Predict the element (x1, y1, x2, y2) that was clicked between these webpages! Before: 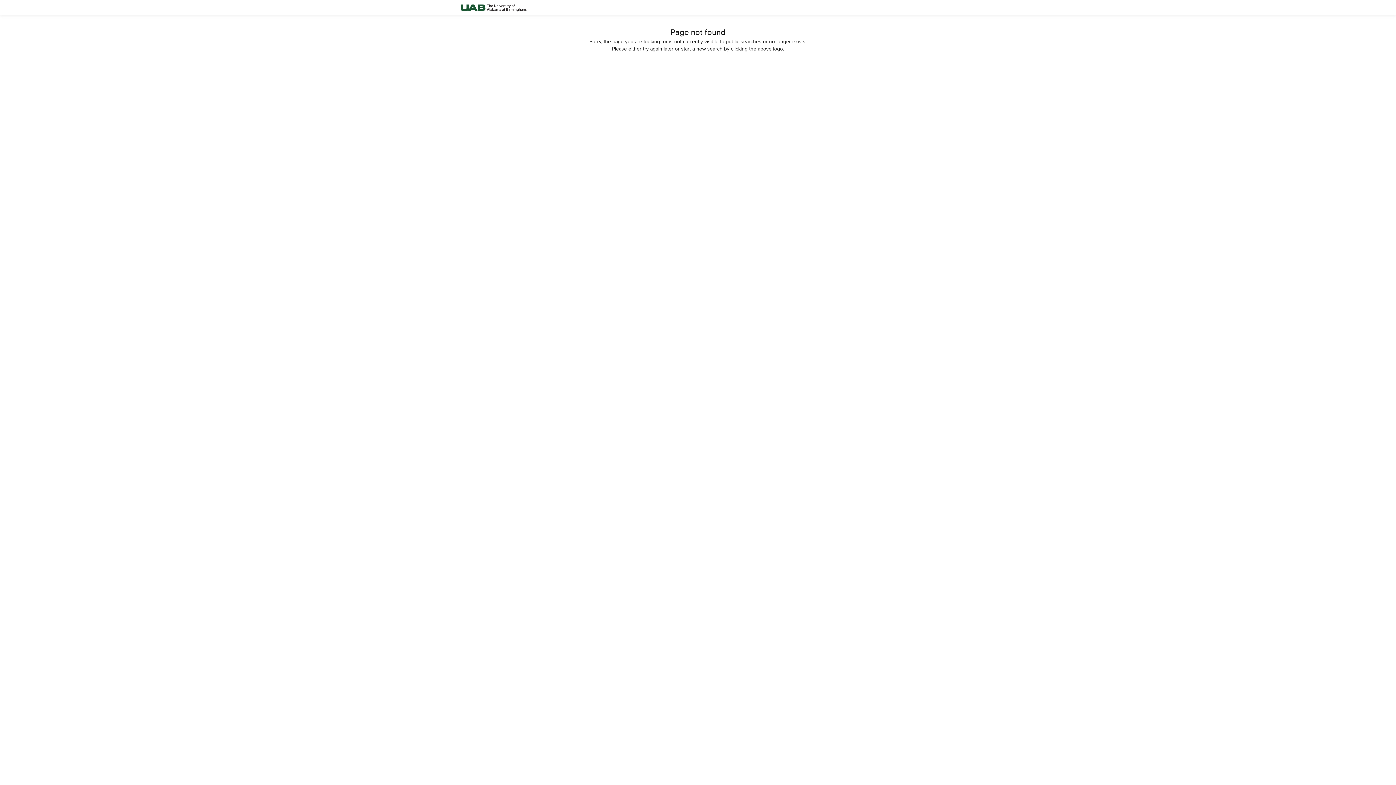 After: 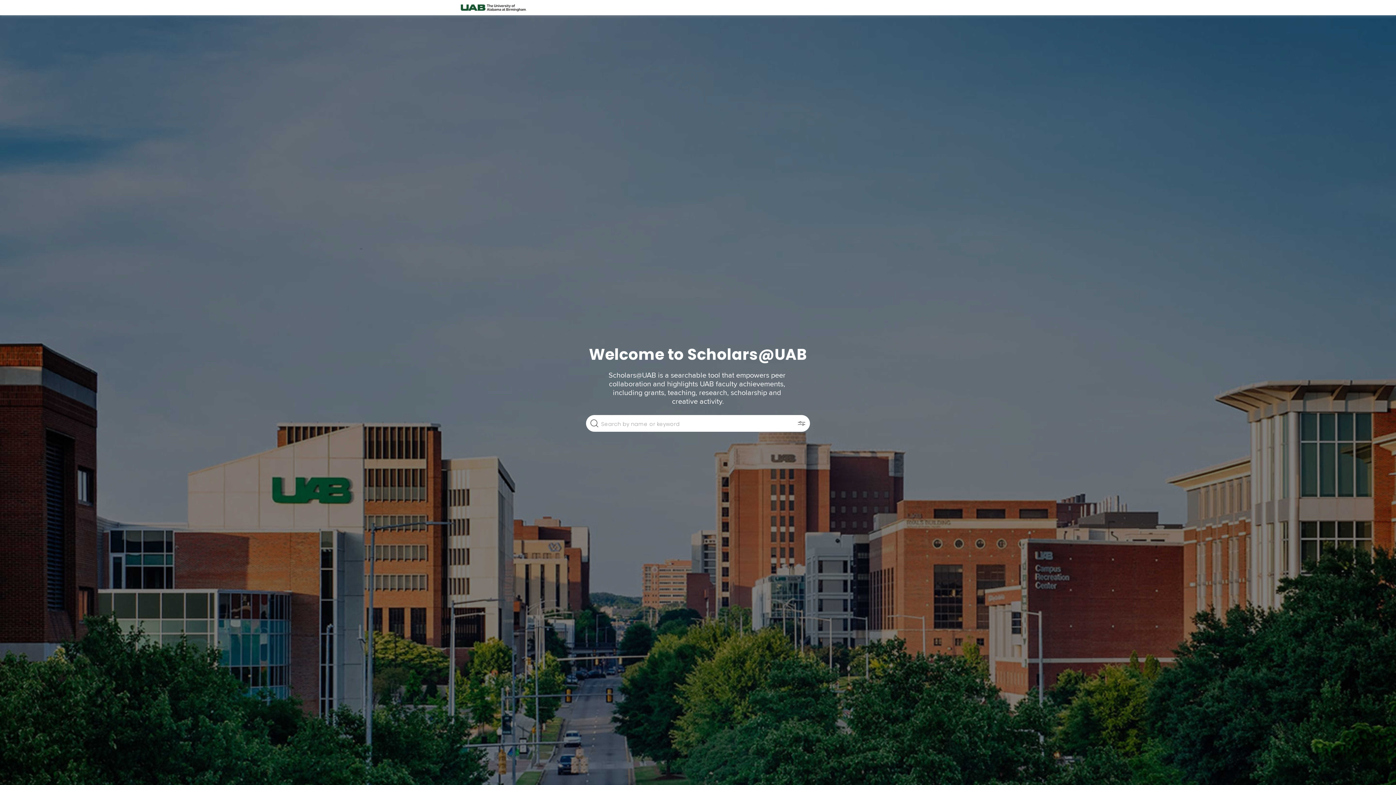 Action: bbox: (458, 0, 528, 15)